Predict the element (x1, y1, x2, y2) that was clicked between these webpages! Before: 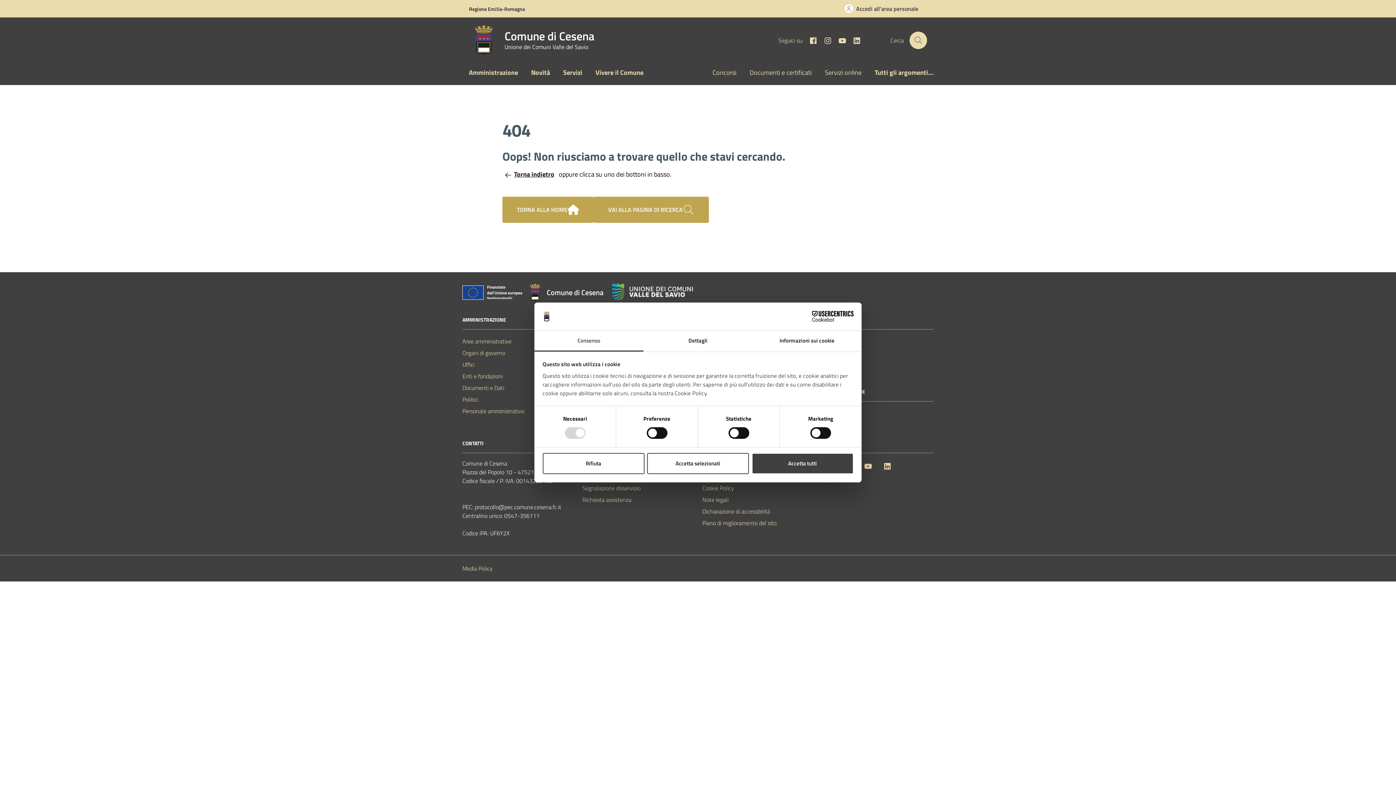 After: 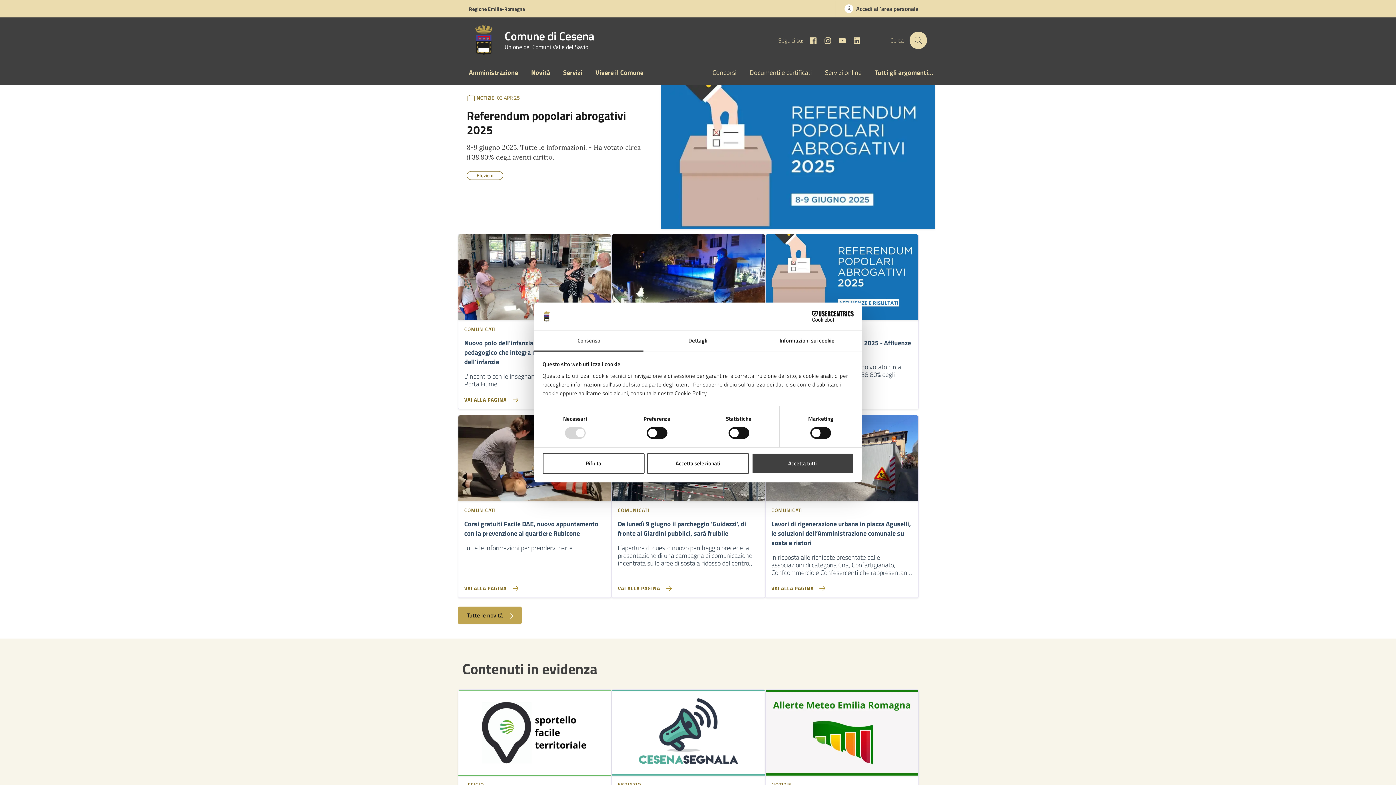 Action: label: TORNA ALLA HOME bbox: (511, 201, 585, 218)